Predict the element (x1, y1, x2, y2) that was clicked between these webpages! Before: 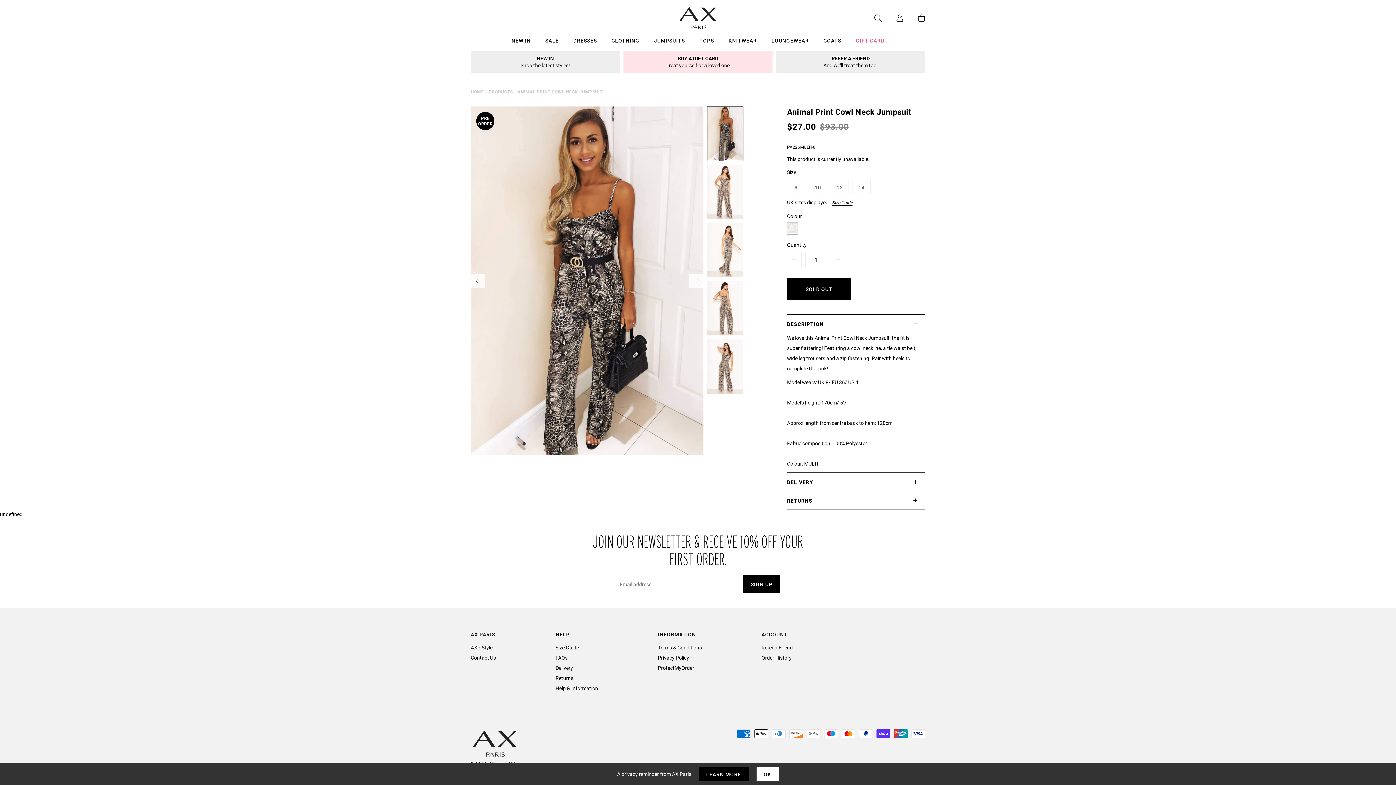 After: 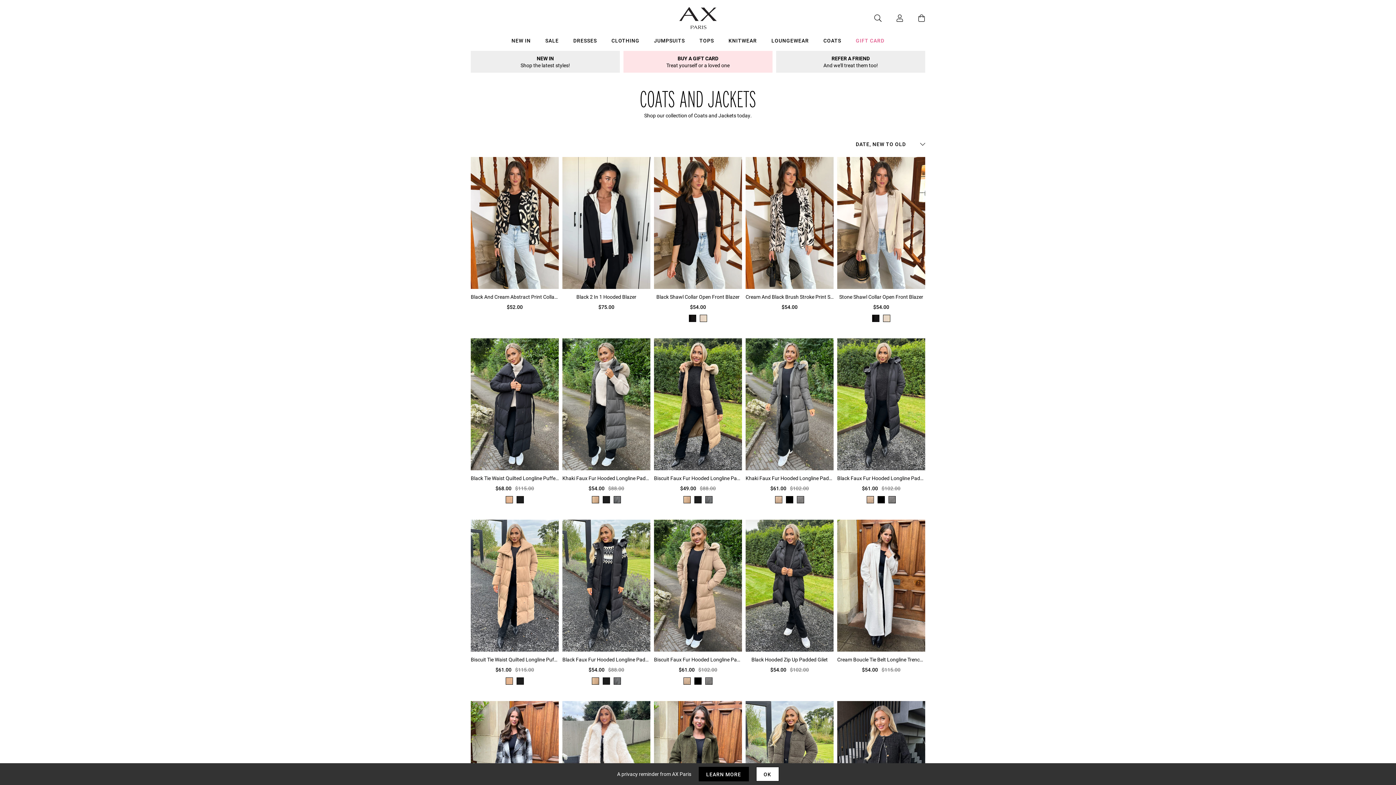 Action: label: Coats bbox: (816, 36, 848, 47)